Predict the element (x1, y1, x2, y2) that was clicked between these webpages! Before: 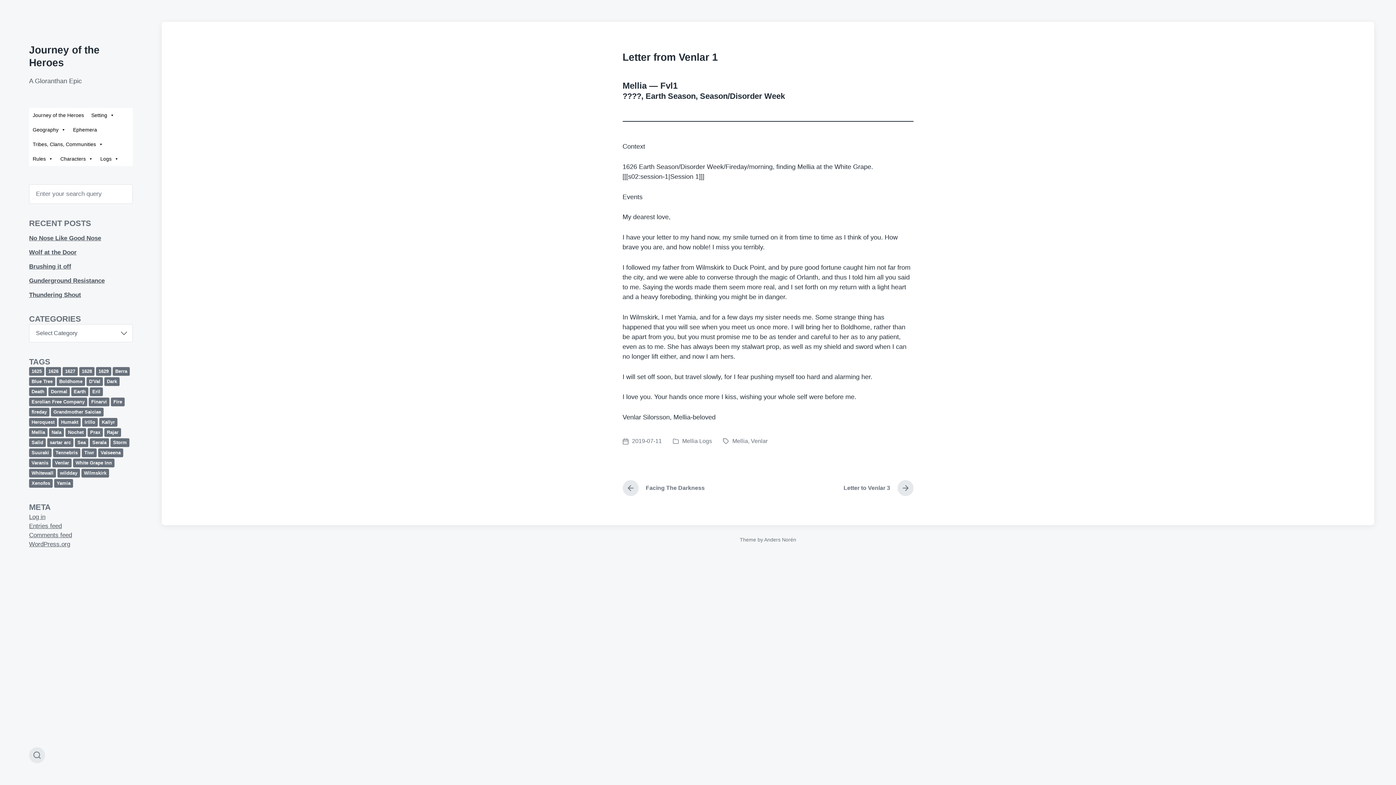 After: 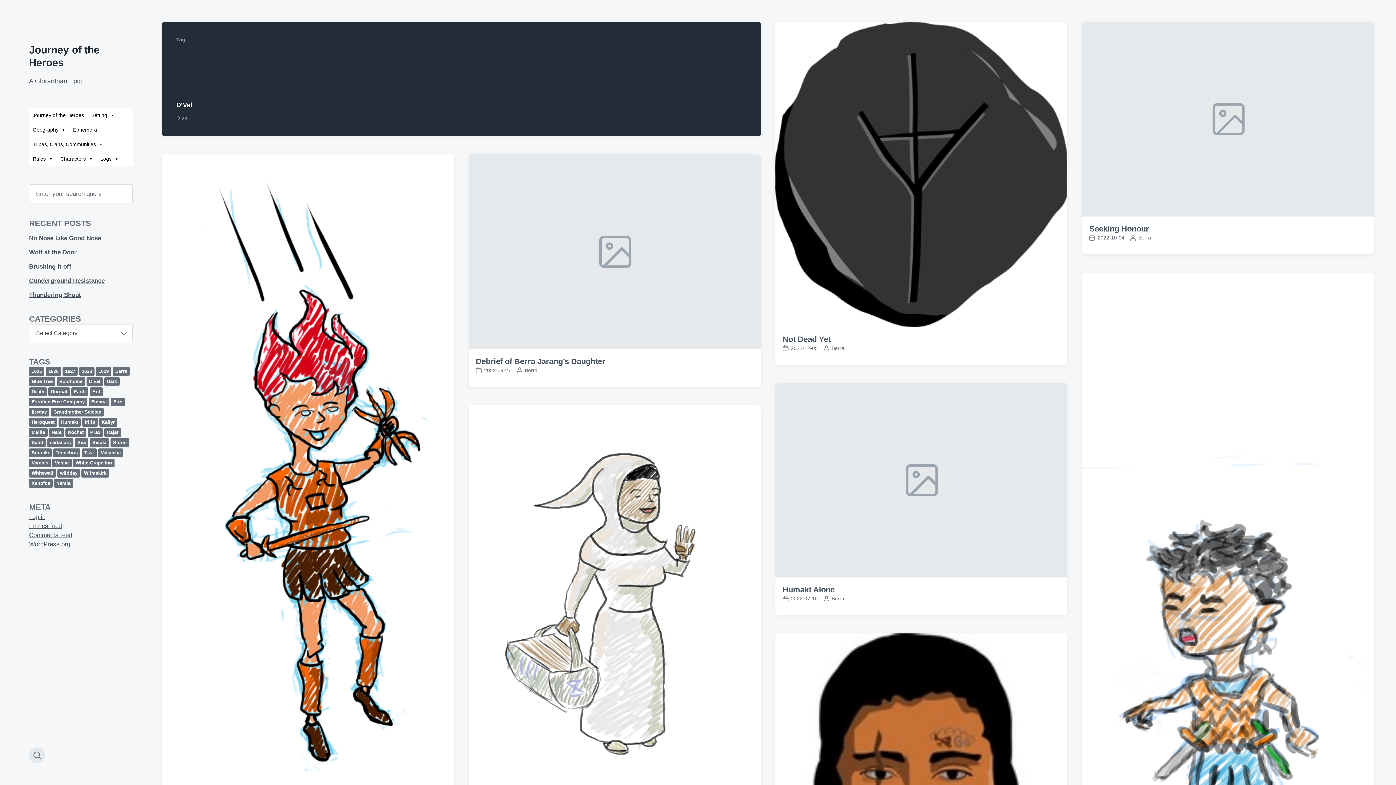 Action: bbox: (86, 377, 102, 386) label: D'Val (47 items)